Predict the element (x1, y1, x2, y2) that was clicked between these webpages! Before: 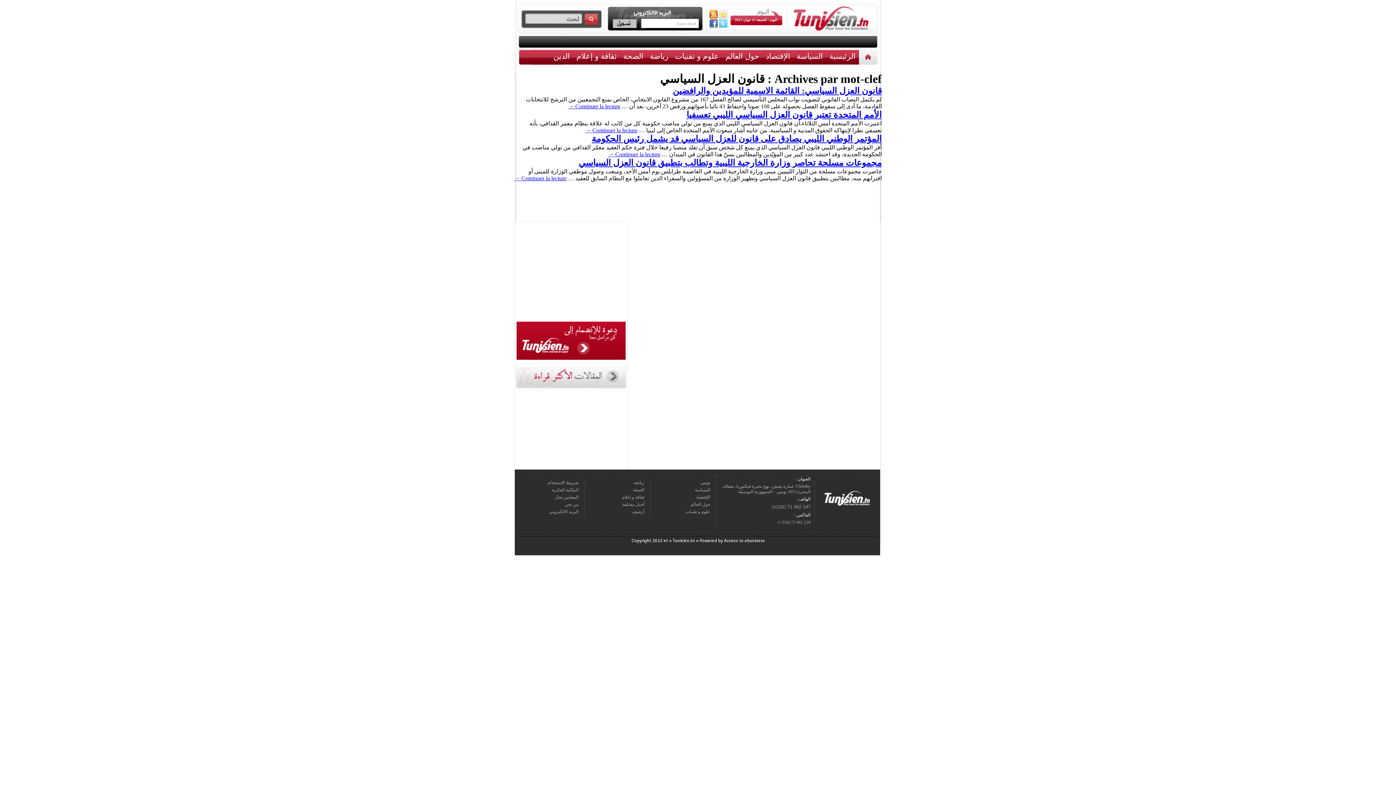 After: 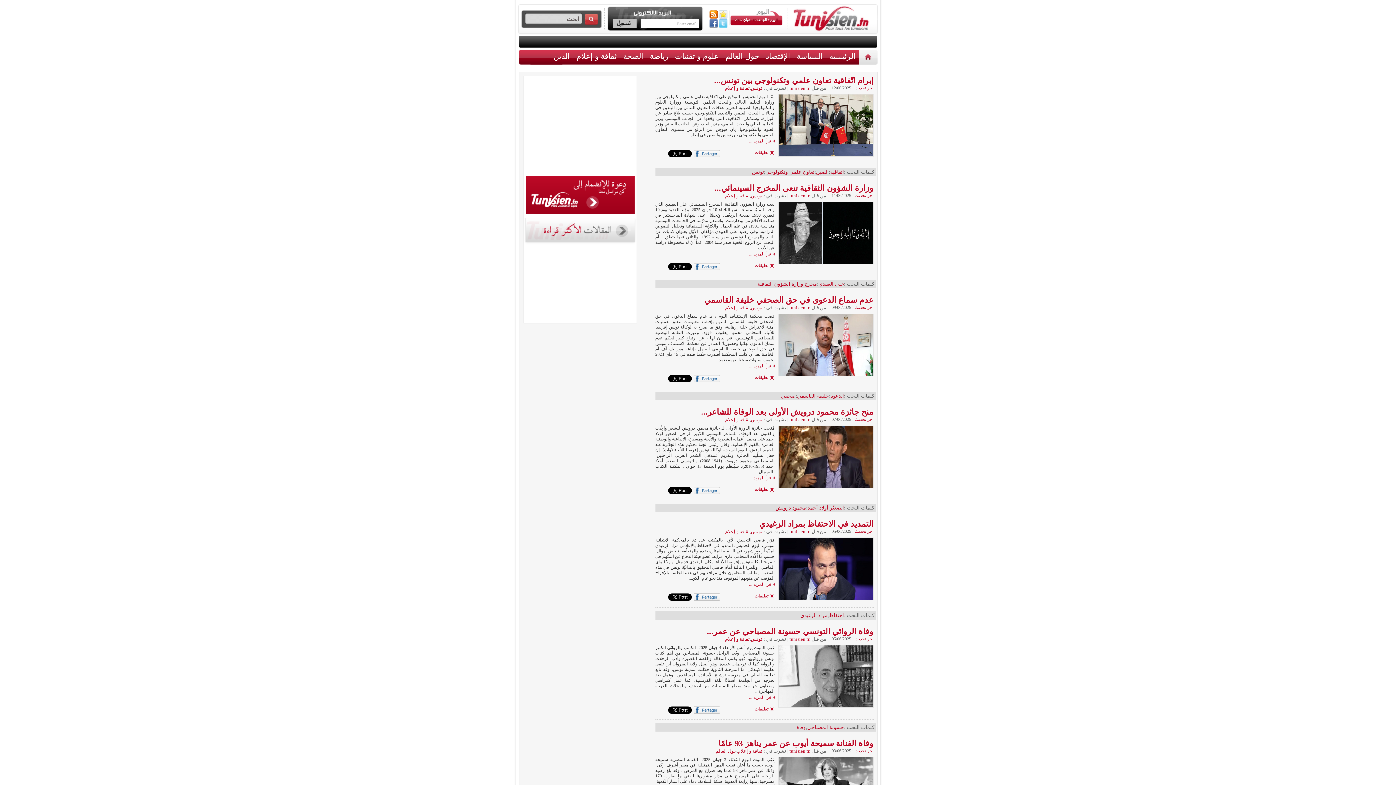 Action: label: ثقافة و إعلام bbox: (573, 52, 620, 67)